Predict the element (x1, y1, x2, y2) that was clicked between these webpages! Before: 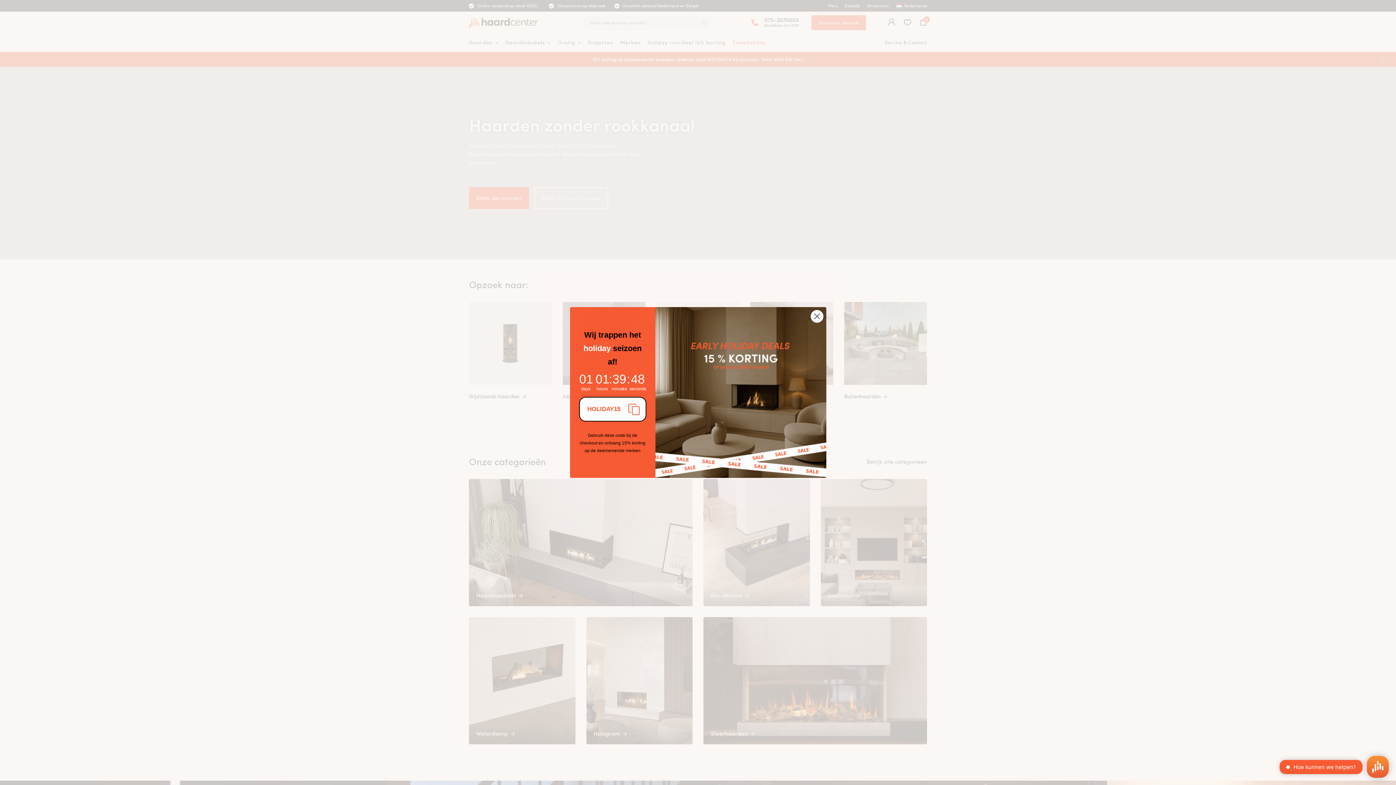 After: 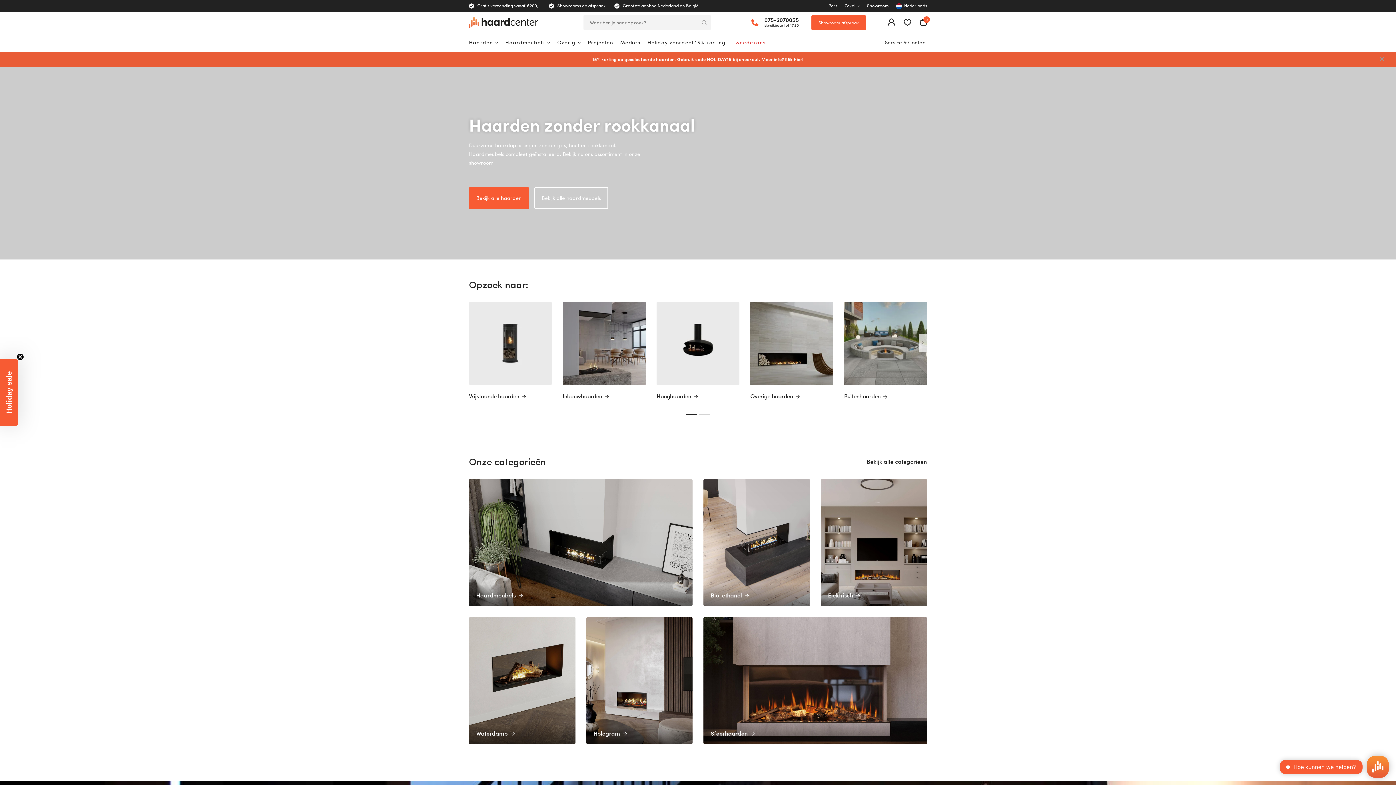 Action: label: Close dialog bbox: (810, 310, 823, 322)